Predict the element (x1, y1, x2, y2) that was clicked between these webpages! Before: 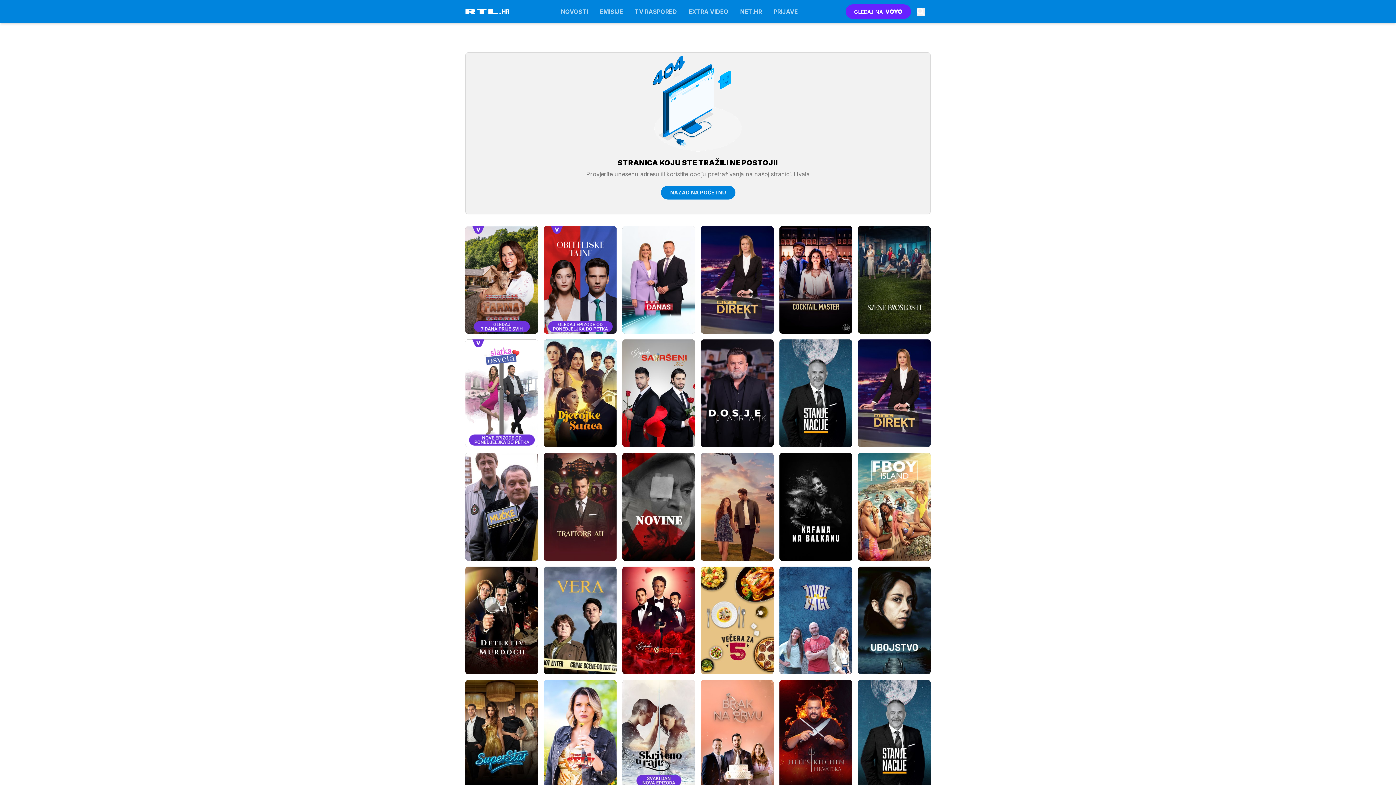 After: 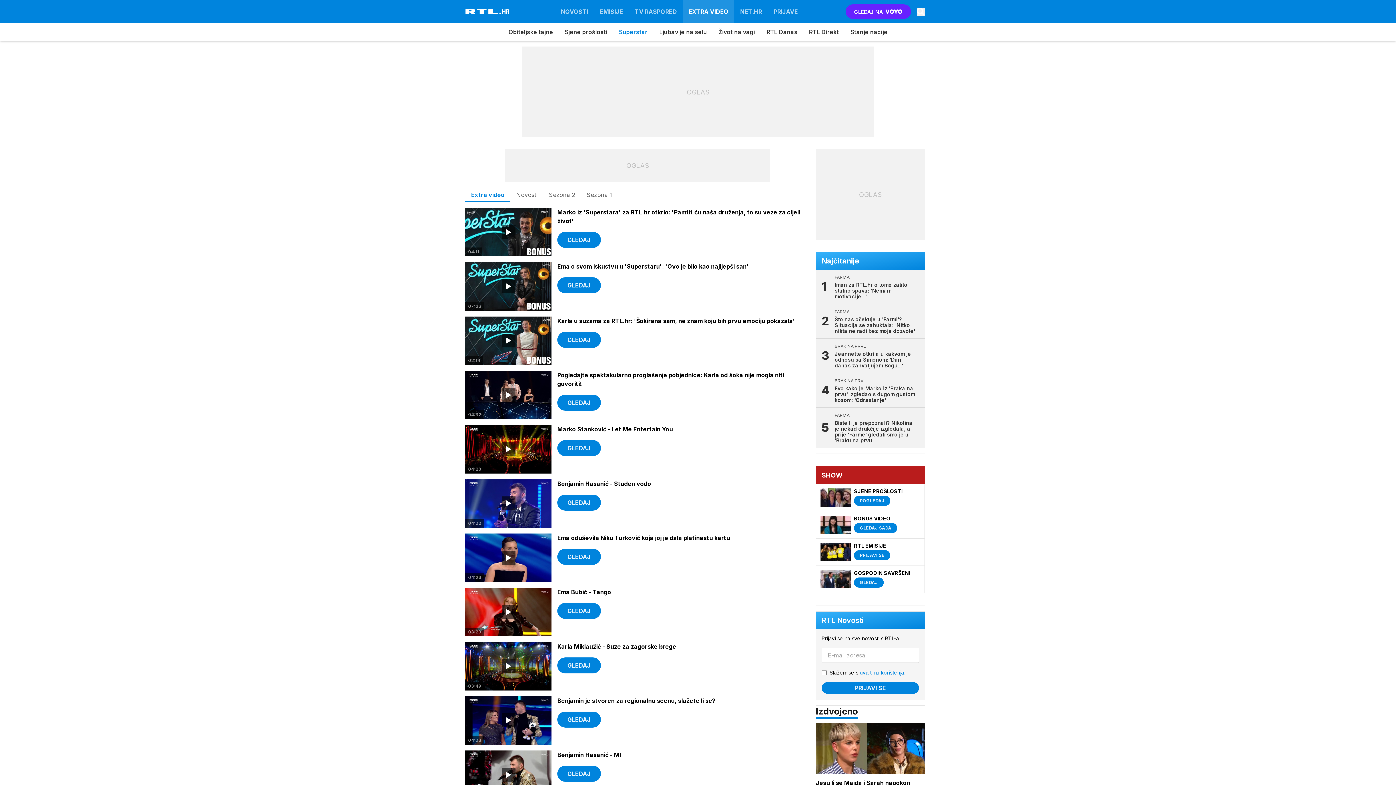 Action: bbox: (465, 680, 538, 788)